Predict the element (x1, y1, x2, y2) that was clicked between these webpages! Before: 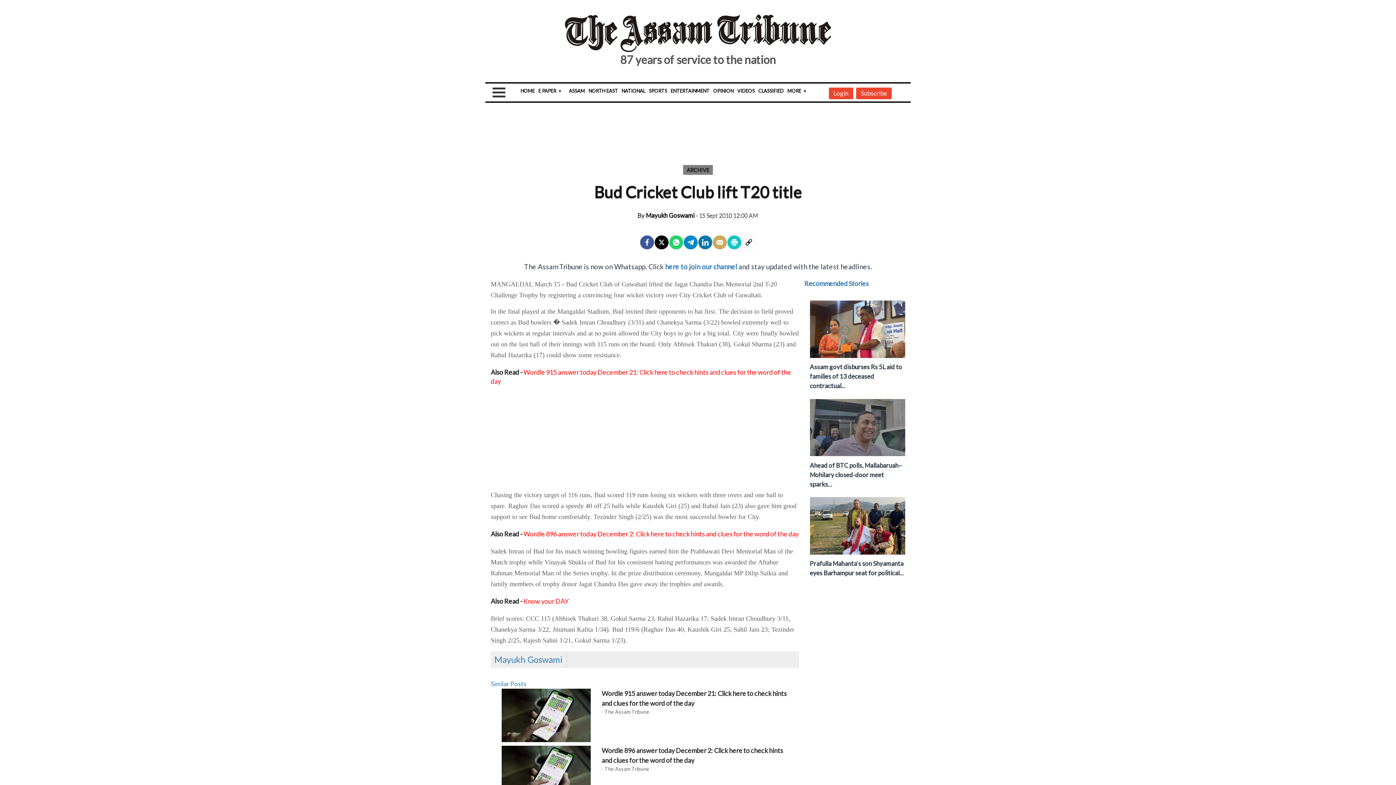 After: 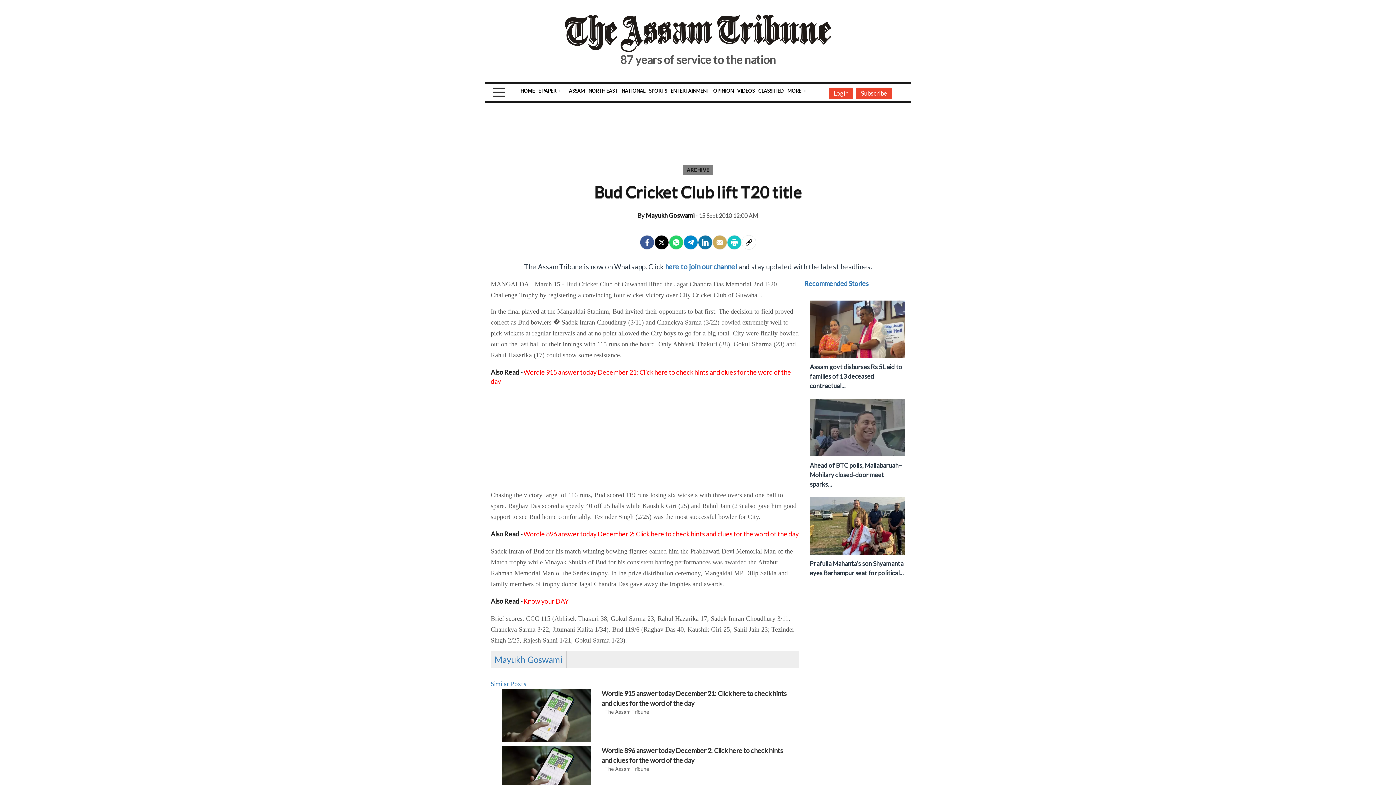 Action: label: Whatsapp bbox: (669, 278, 683, 293)